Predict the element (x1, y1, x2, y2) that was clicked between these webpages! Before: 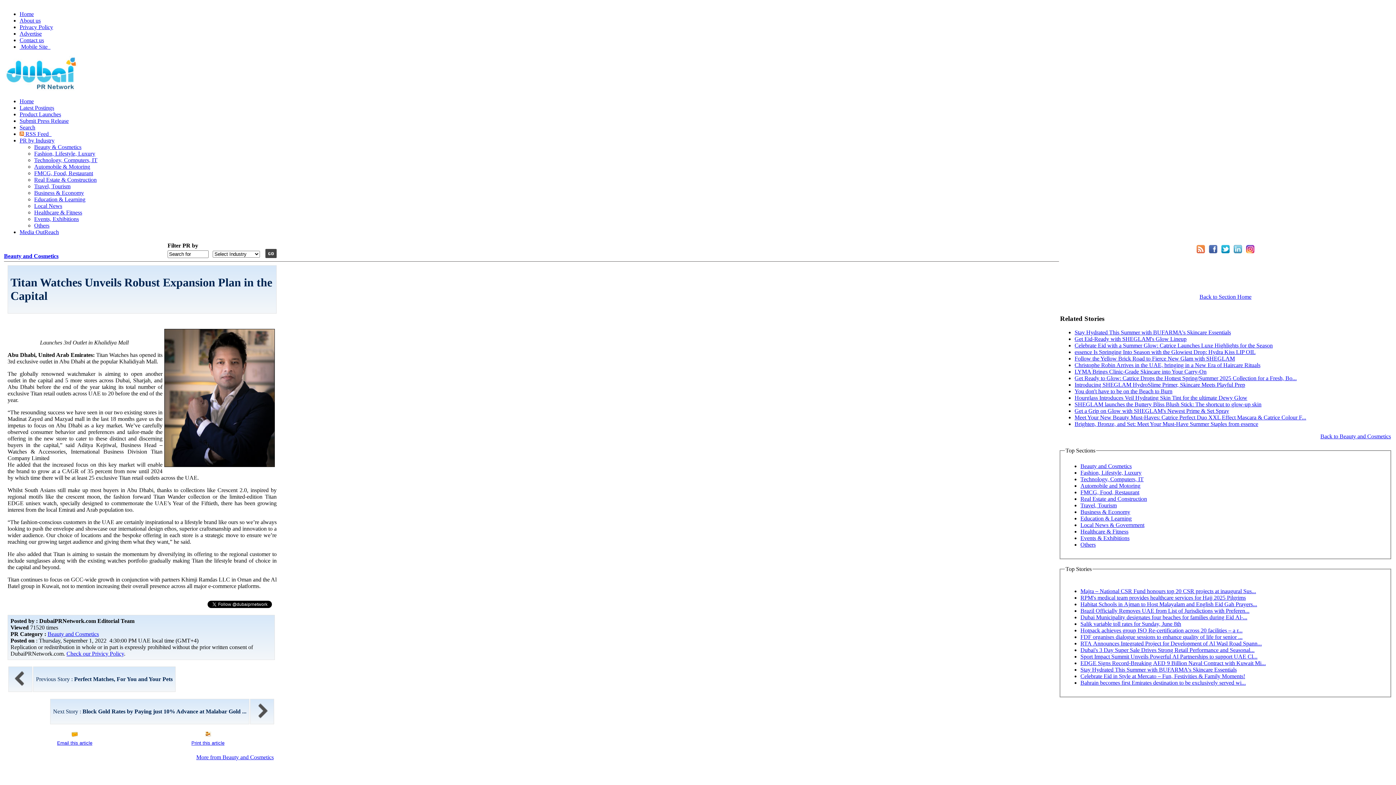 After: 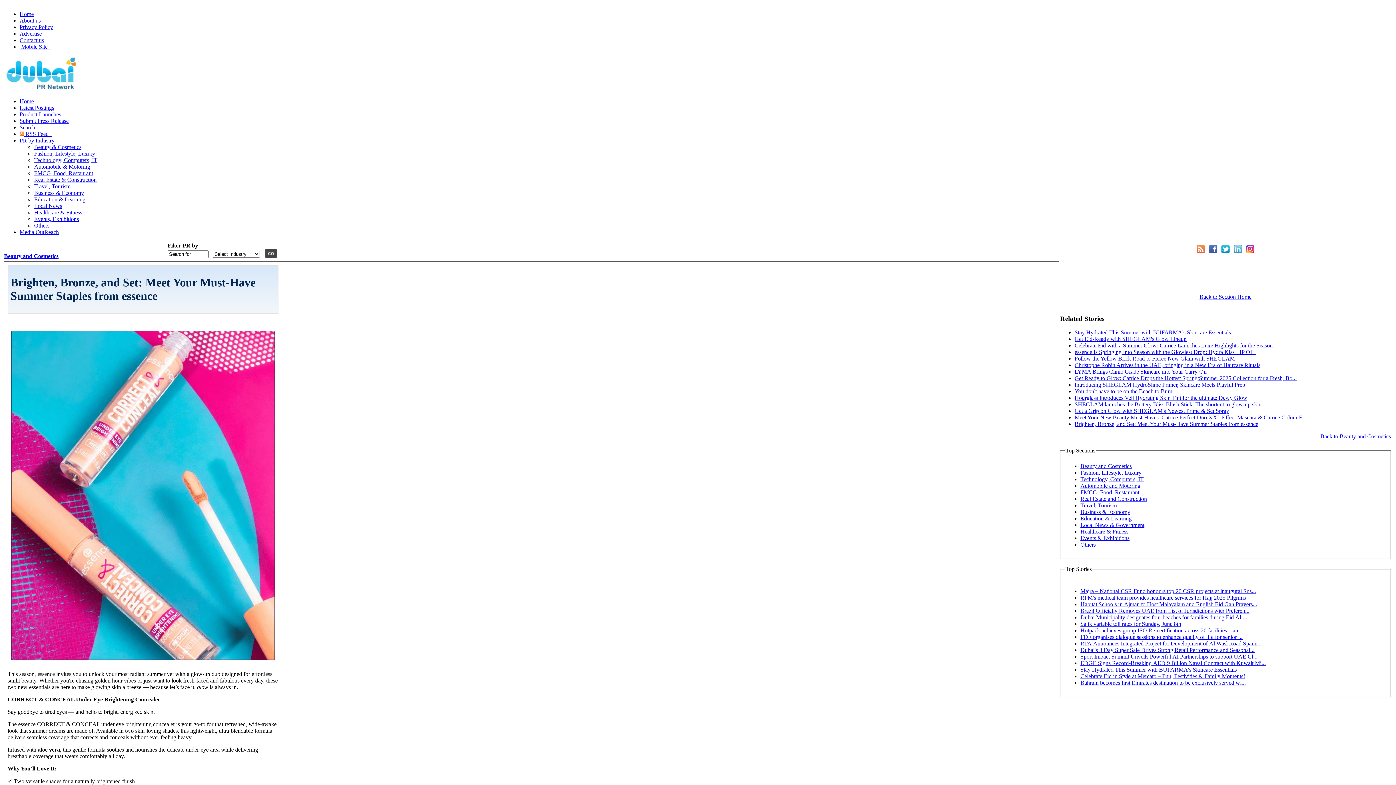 Action: bbox: (1074, 421, 1258, 427) label: Brighten, Bronze, and Set: Meet Your Must-Have Summer Staples from essence